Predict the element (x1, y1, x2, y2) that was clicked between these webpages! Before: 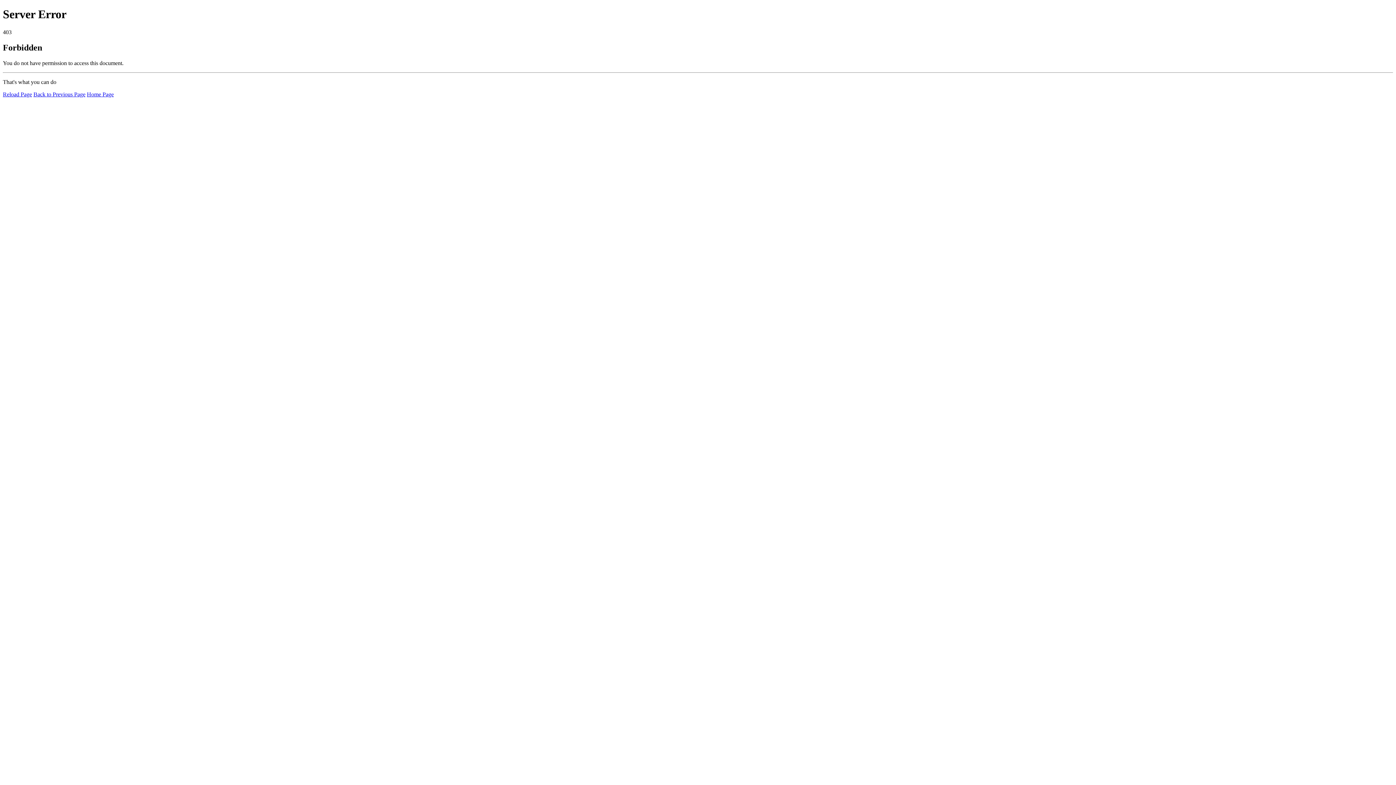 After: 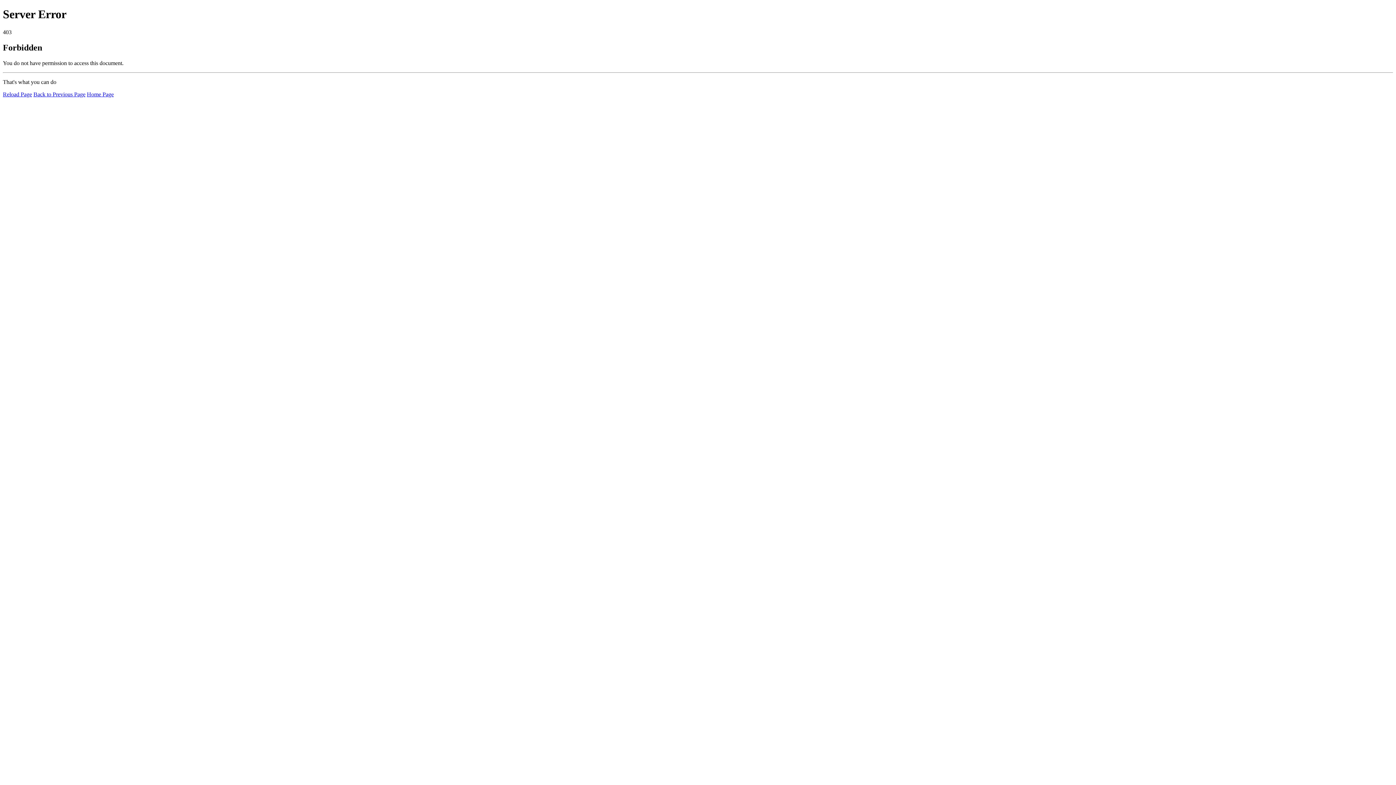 Action: label: Reload Page bbox: (2, 91, 32, 97)